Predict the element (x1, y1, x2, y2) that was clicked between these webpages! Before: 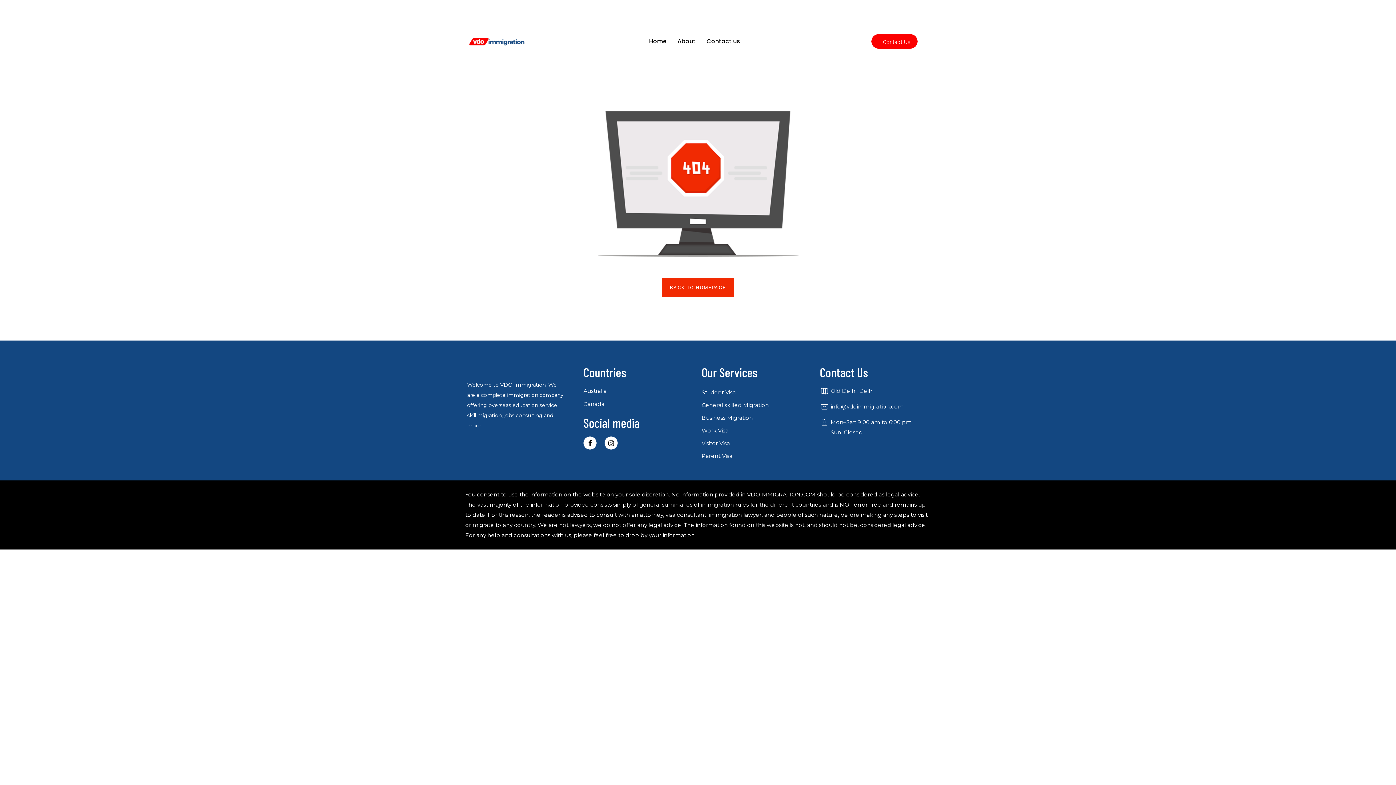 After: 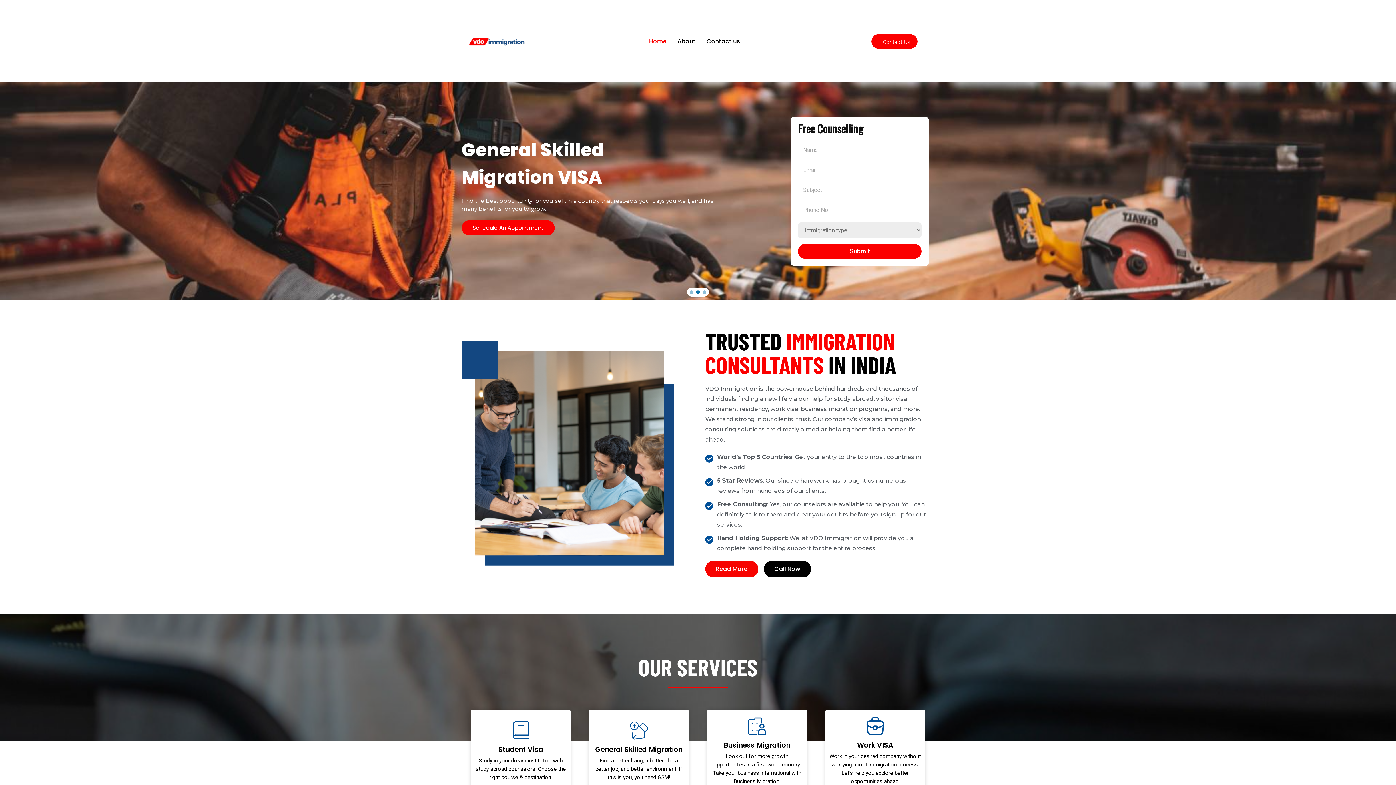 Action: bbox: (662, 278, 733, 297) label: BACK TO HOMEPAGE